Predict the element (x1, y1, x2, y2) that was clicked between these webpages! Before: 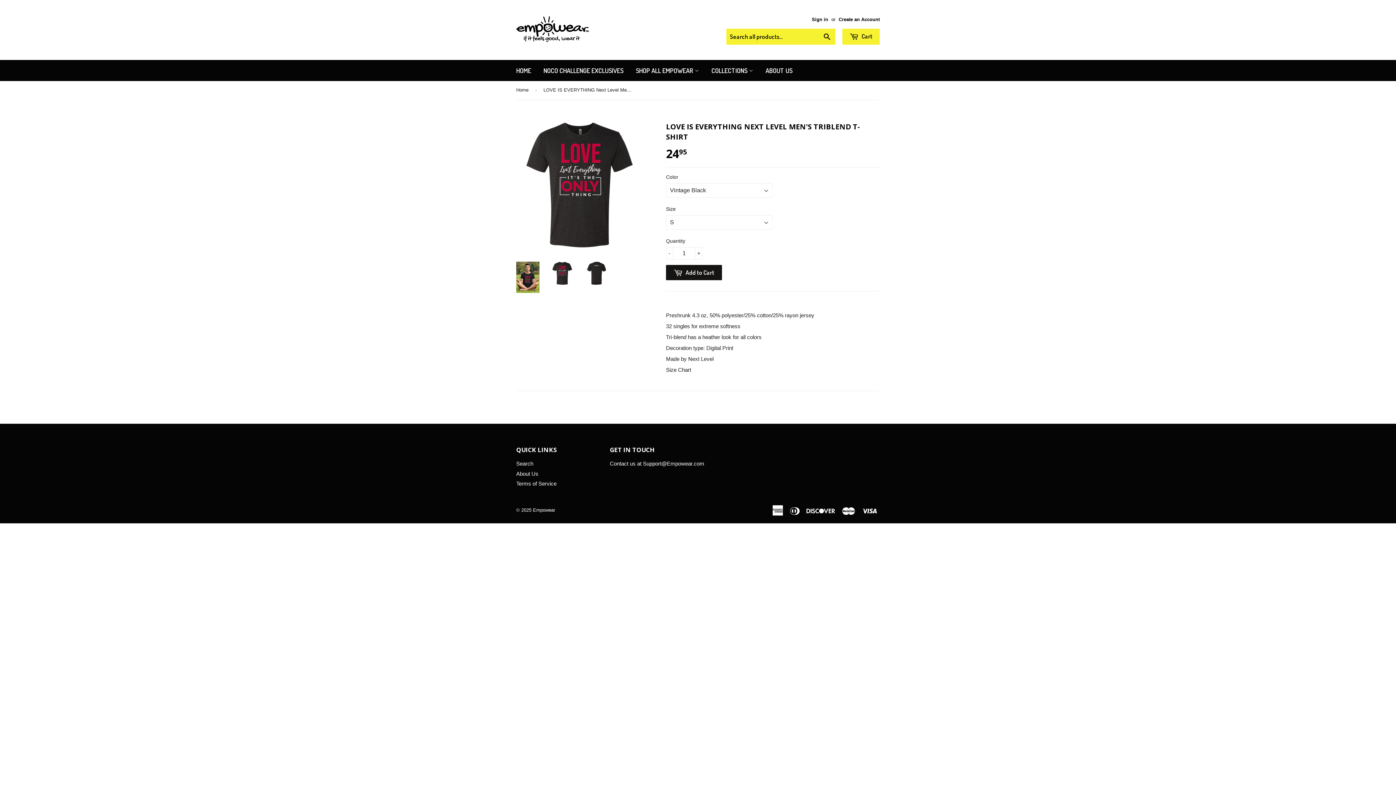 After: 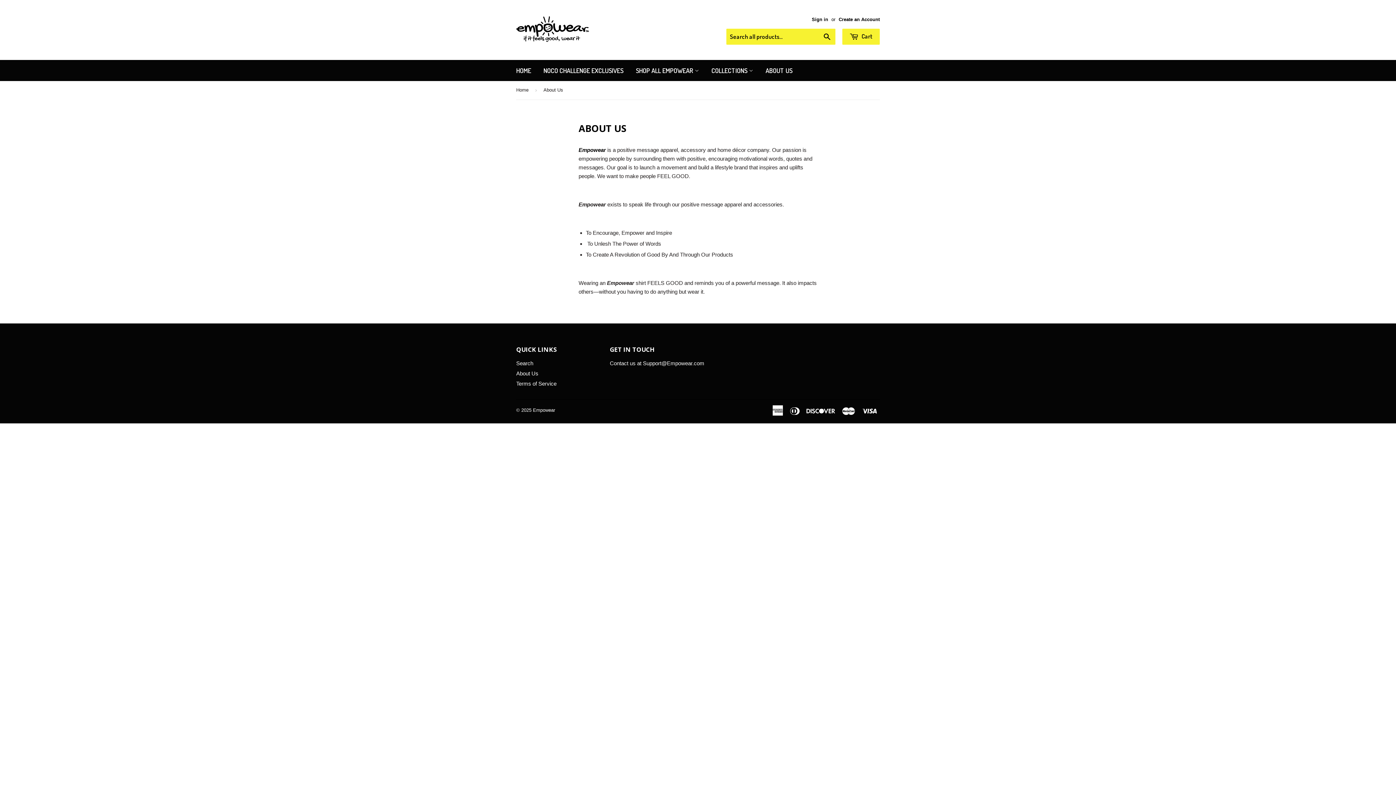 Action: label: About Us bbox: (516, 470, 538, 476)